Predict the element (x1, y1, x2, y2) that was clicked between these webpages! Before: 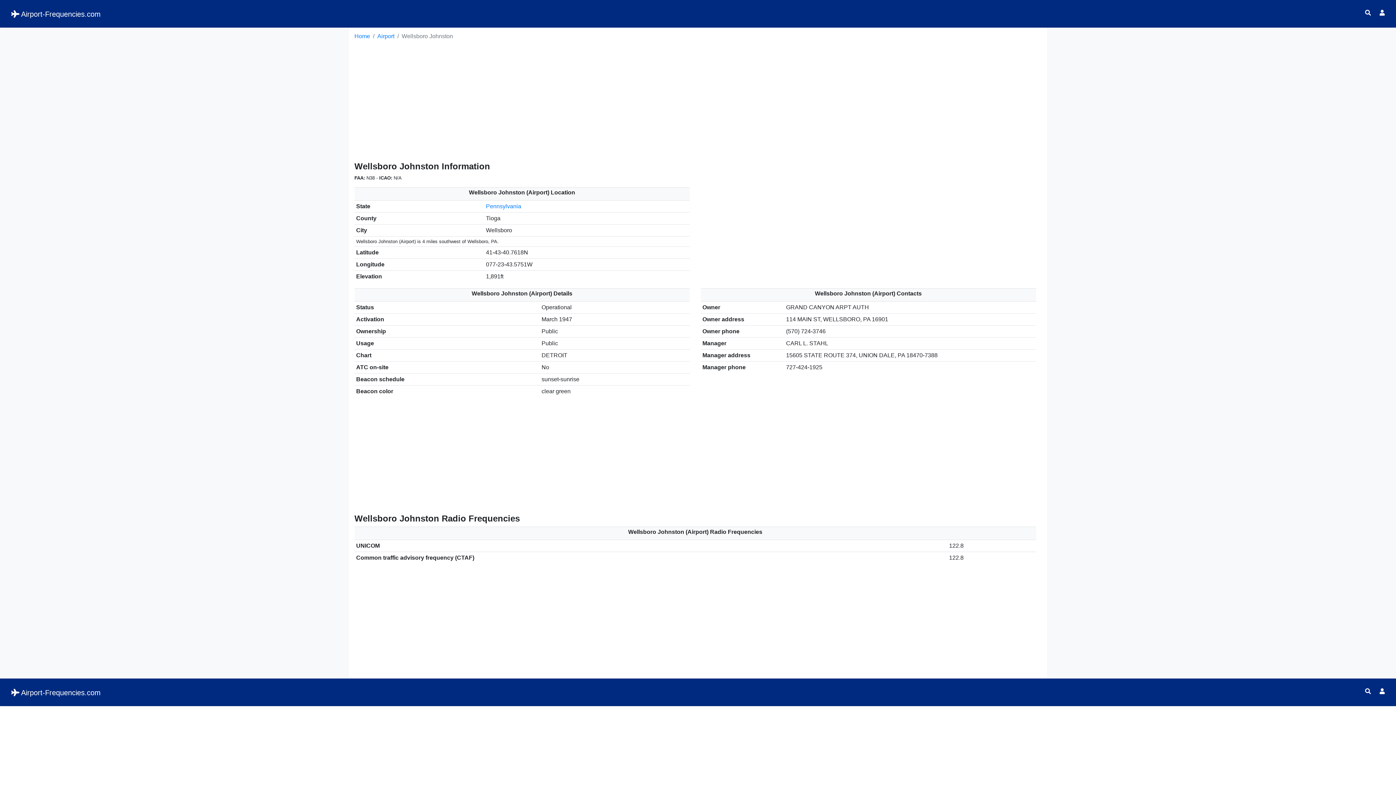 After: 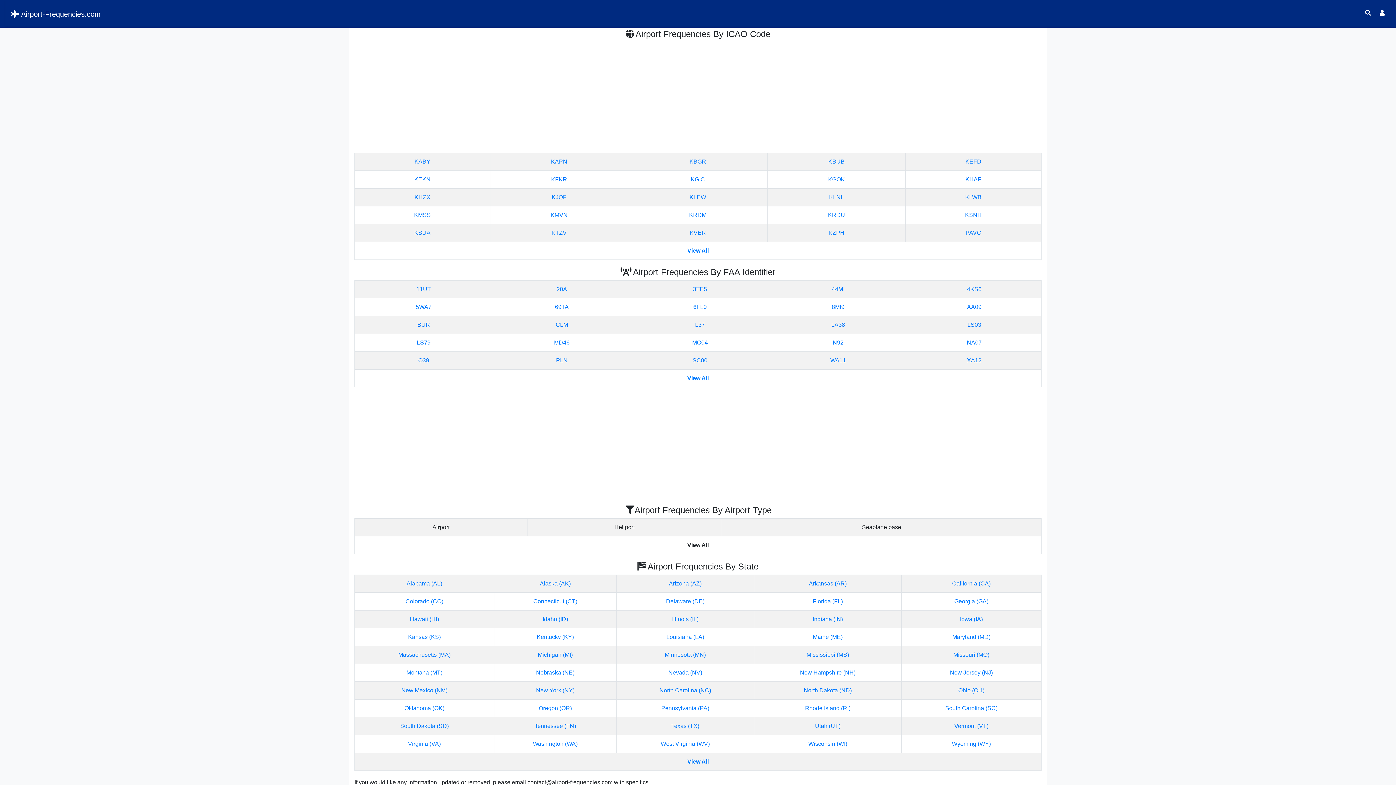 Action: label: Airport-Frequencies.com bbox: (11, 686, 100, 699)